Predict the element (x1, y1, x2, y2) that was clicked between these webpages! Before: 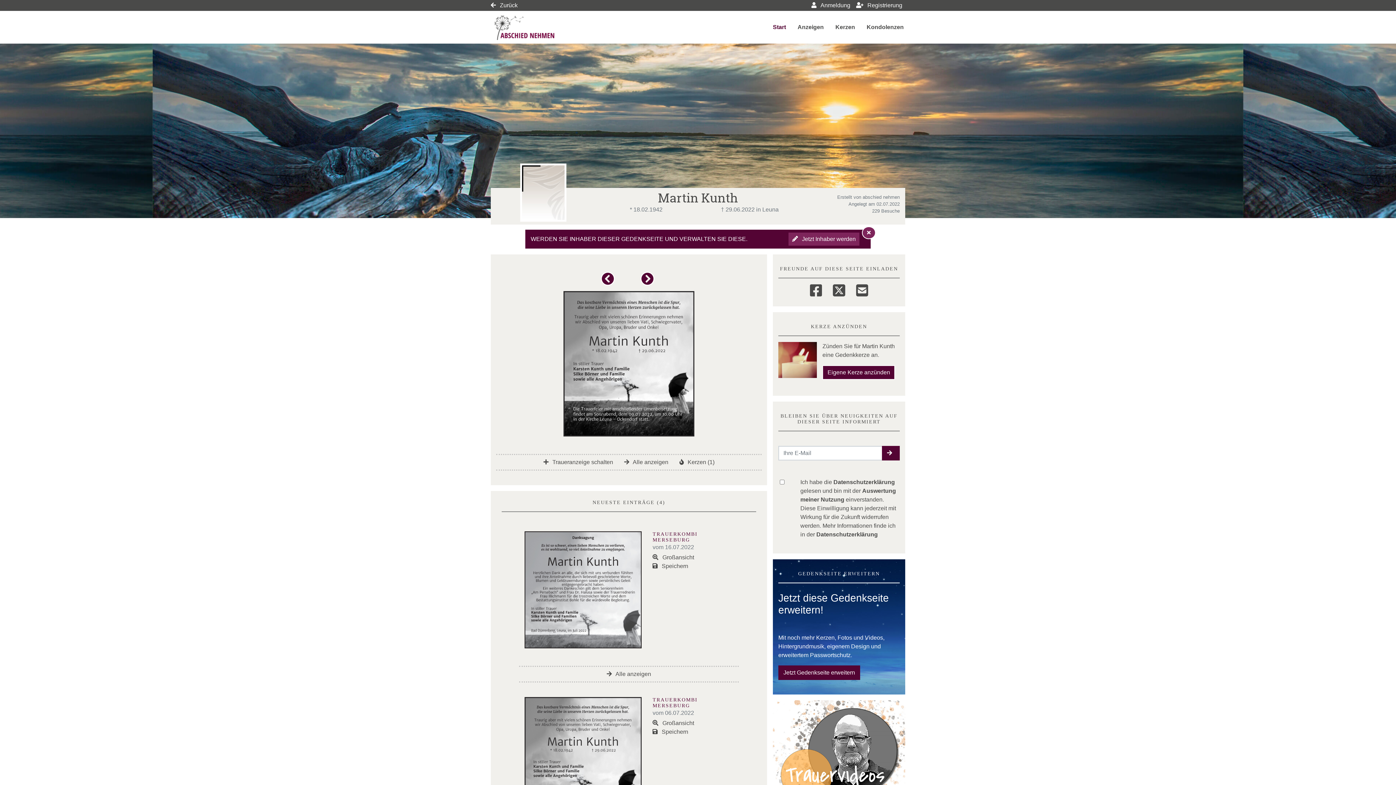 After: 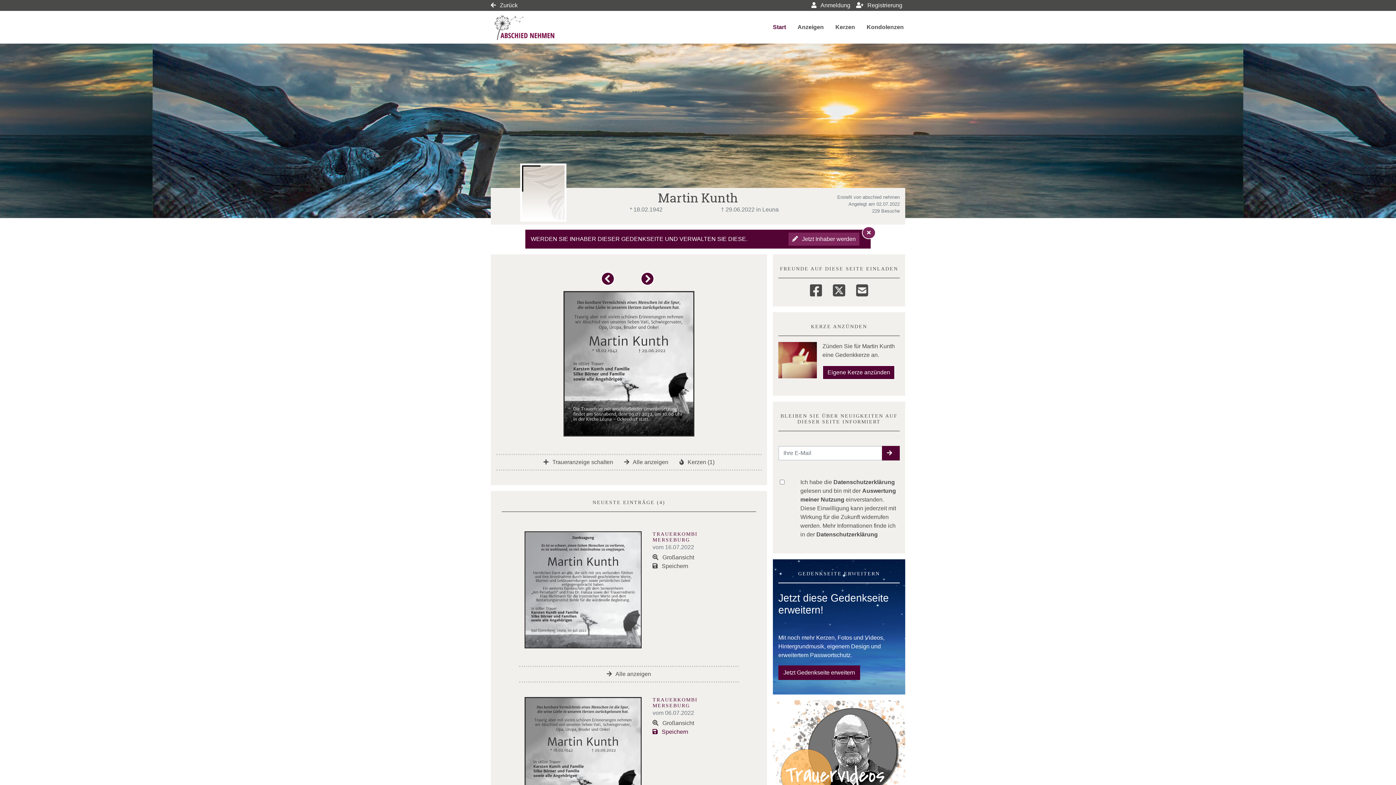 Action: bbox: (652, 728, 691, 735) label:  Speichern